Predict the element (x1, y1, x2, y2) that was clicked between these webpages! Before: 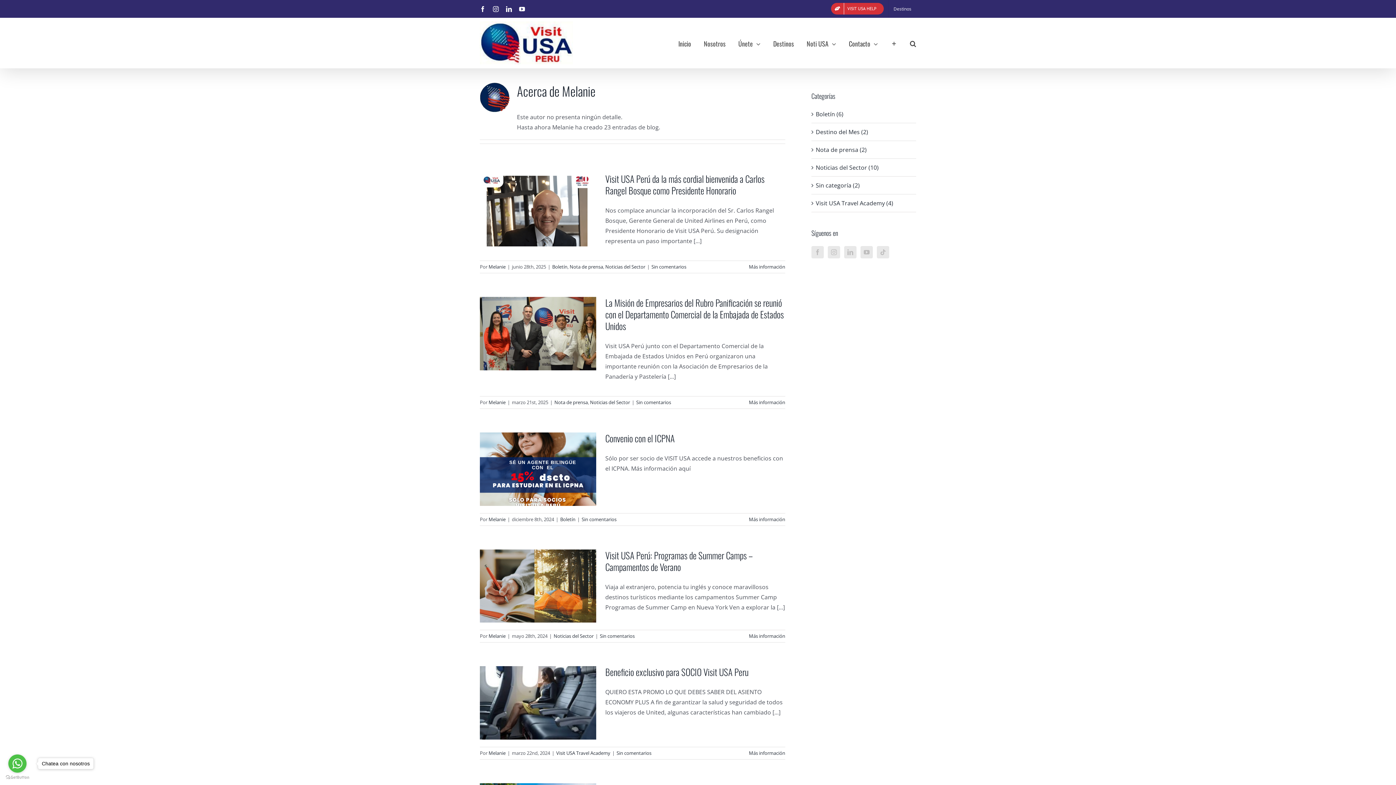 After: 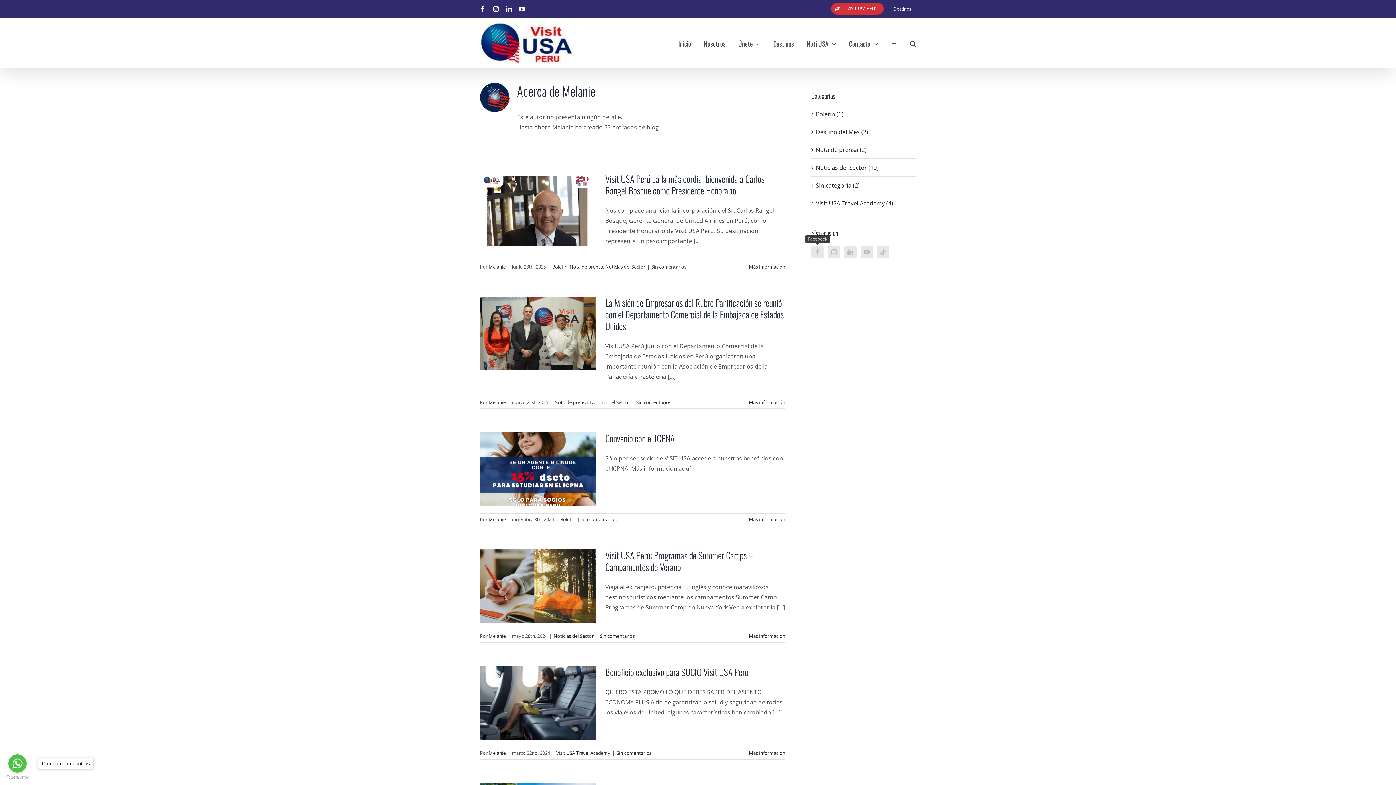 Action: label: Facebook bbox: (811, 246, 824, 258)